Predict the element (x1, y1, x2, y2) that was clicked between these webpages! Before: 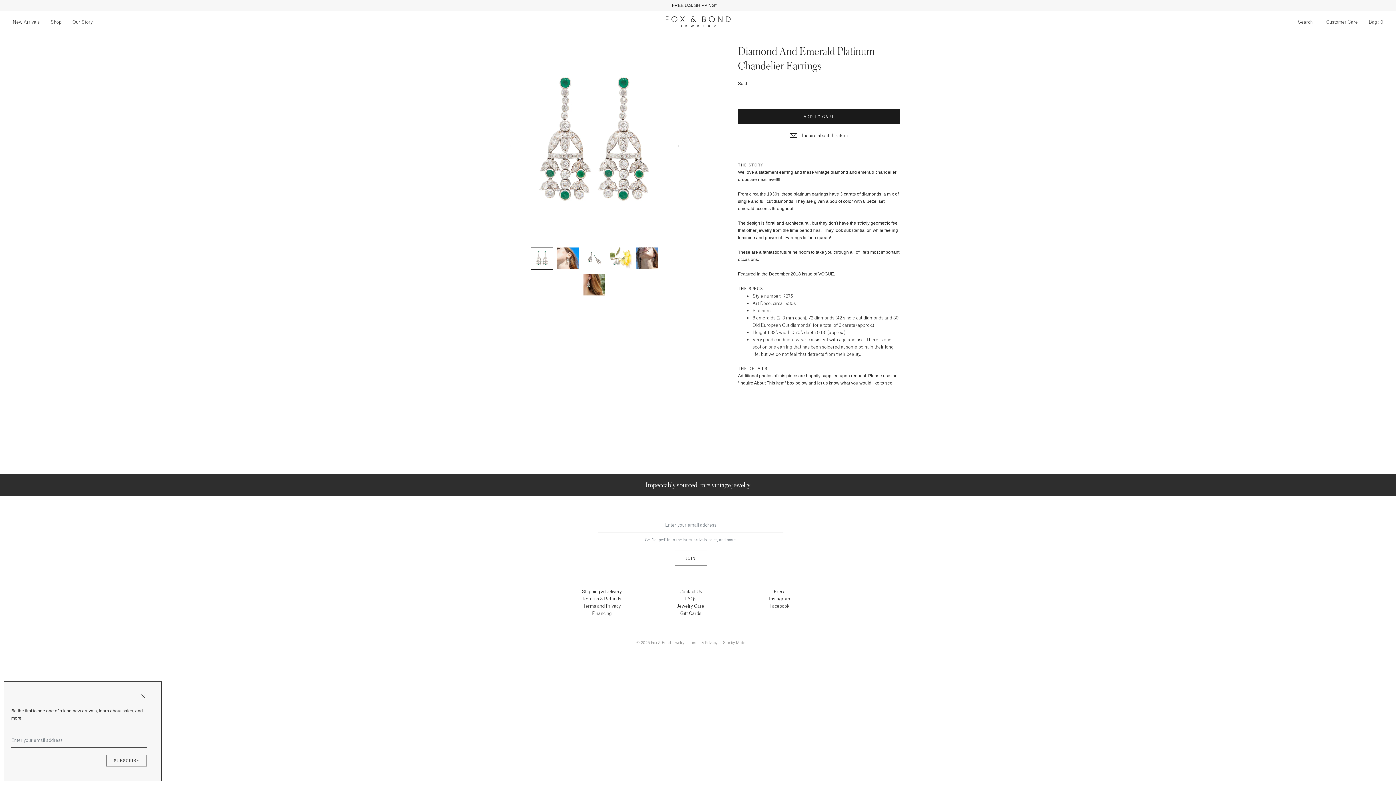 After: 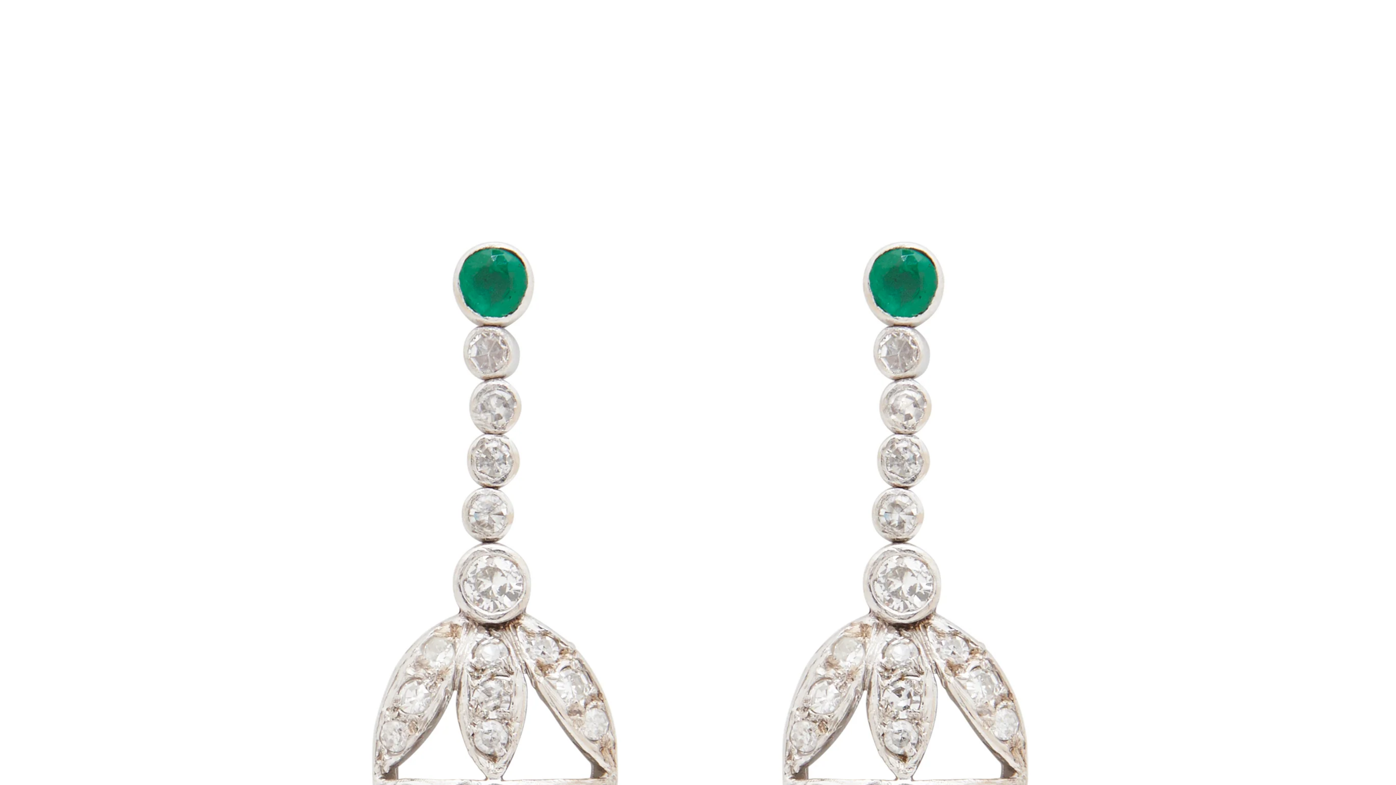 Action: bbox: (496, 43, 692, 240)